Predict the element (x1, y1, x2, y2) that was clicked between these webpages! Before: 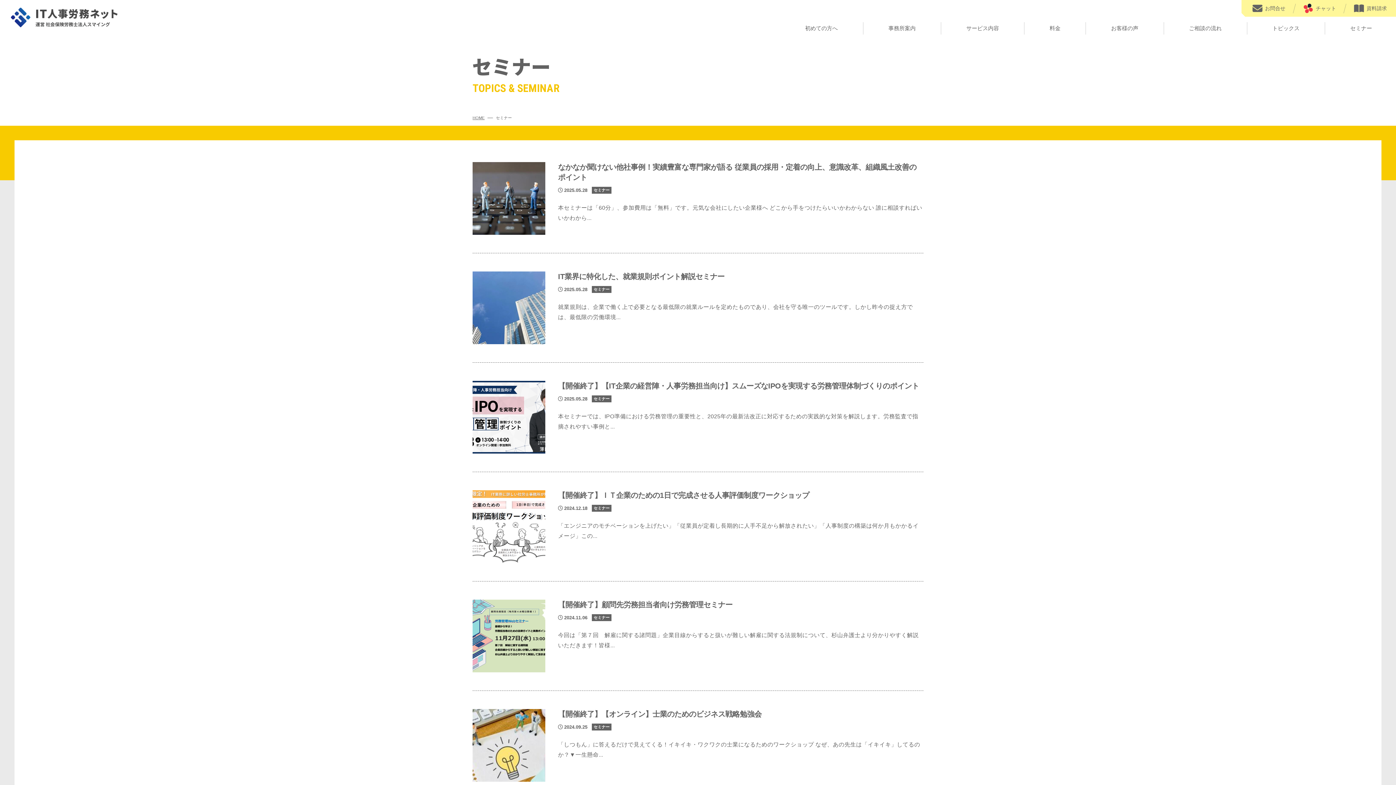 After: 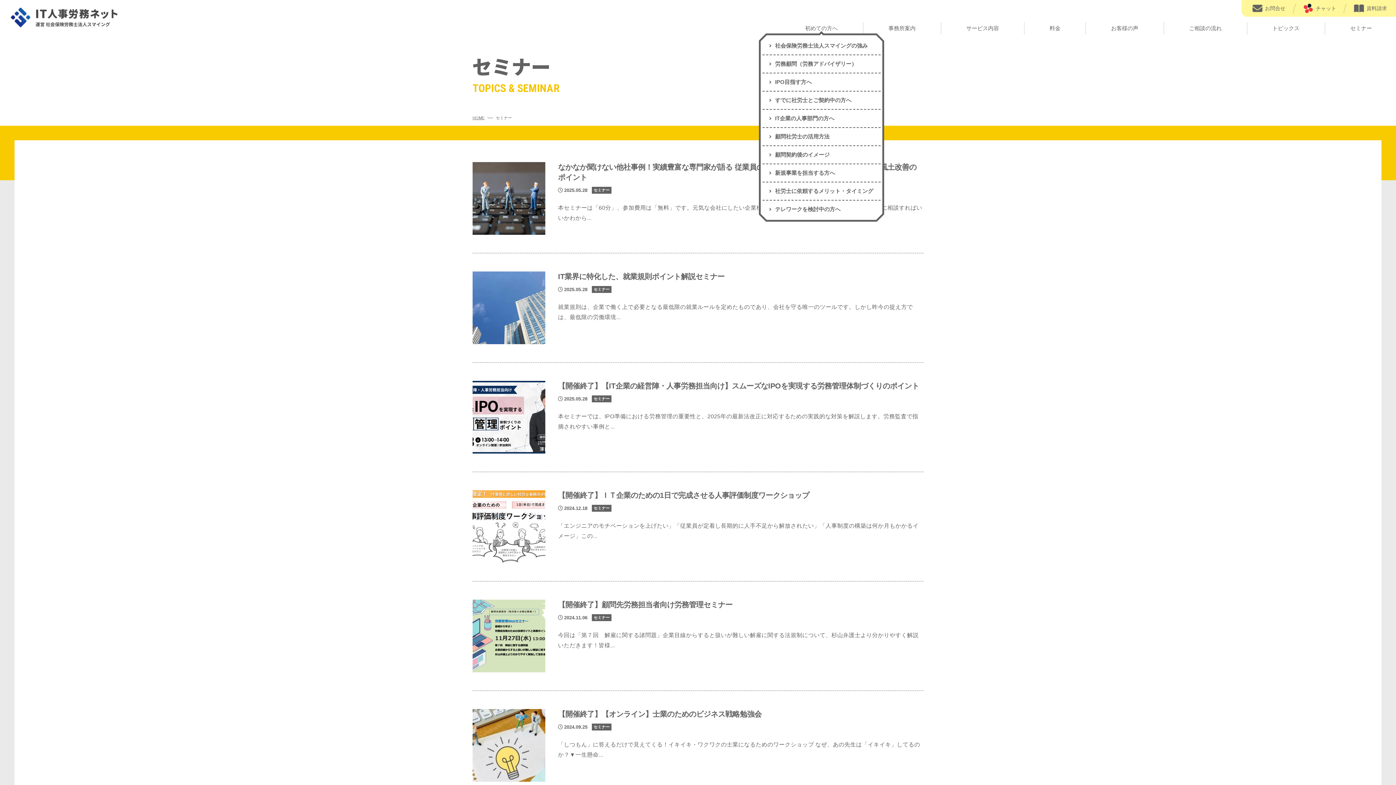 Action: label: 初めての方へ bbox: (780, 22, 863, 34)